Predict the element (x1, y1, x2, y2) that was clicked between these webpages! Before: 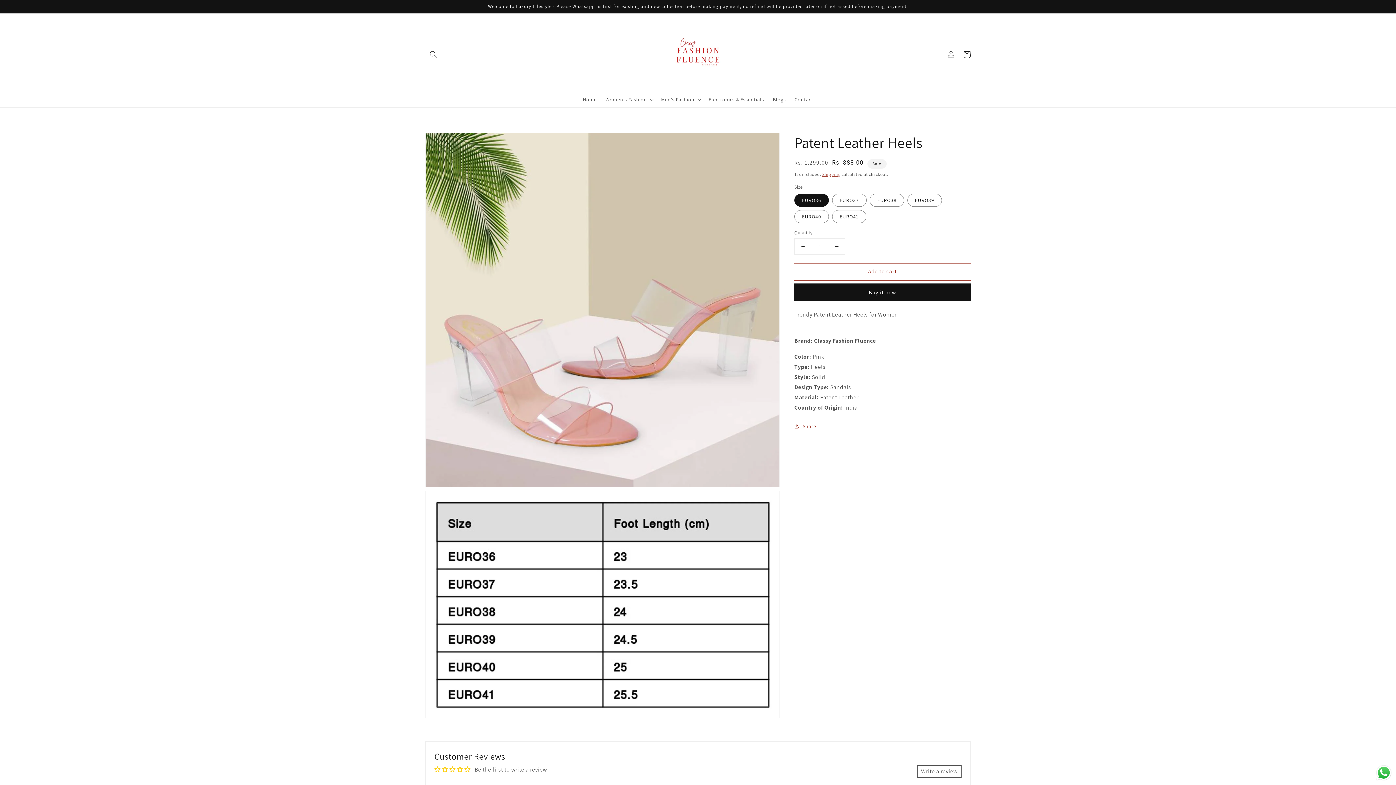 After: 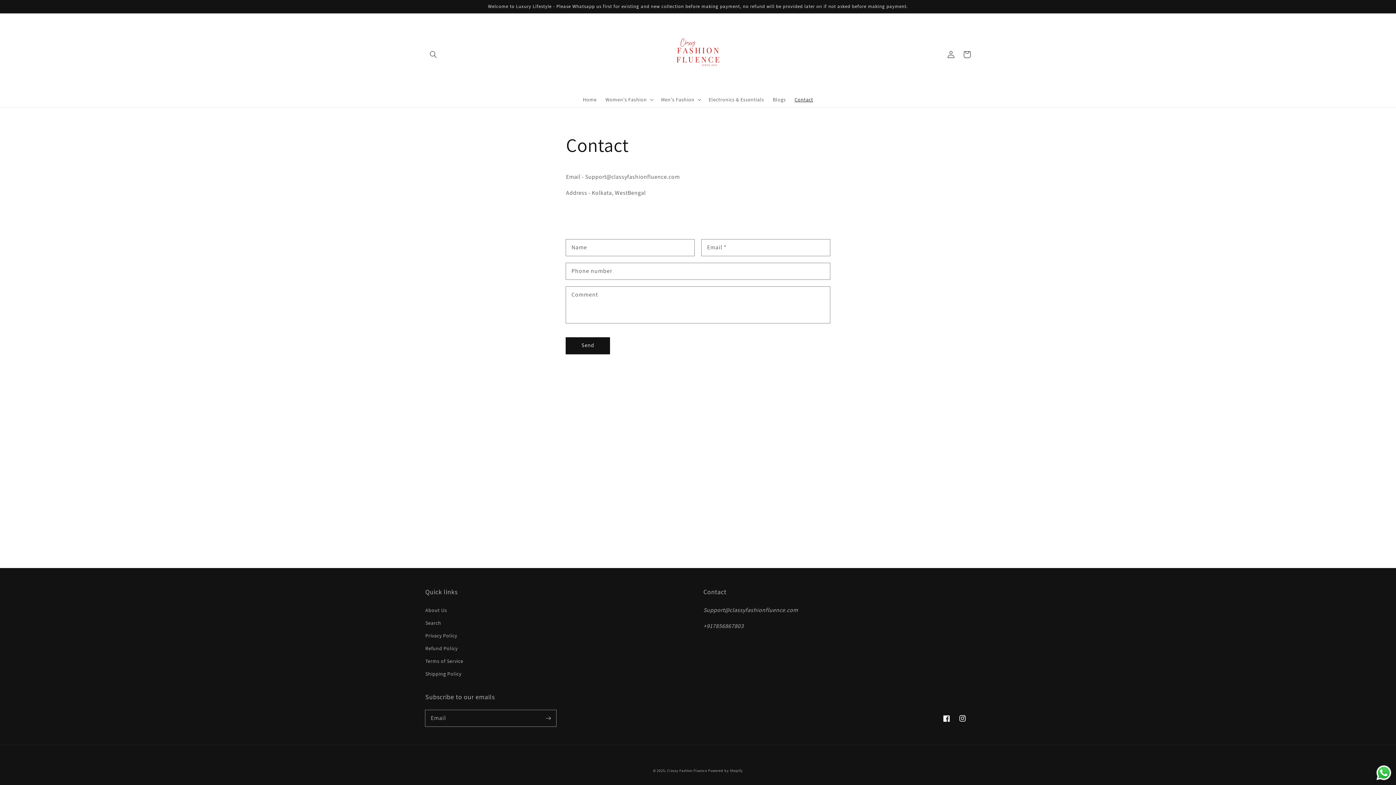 Action: bbox: (790, 91, 817, 107) label: Contact